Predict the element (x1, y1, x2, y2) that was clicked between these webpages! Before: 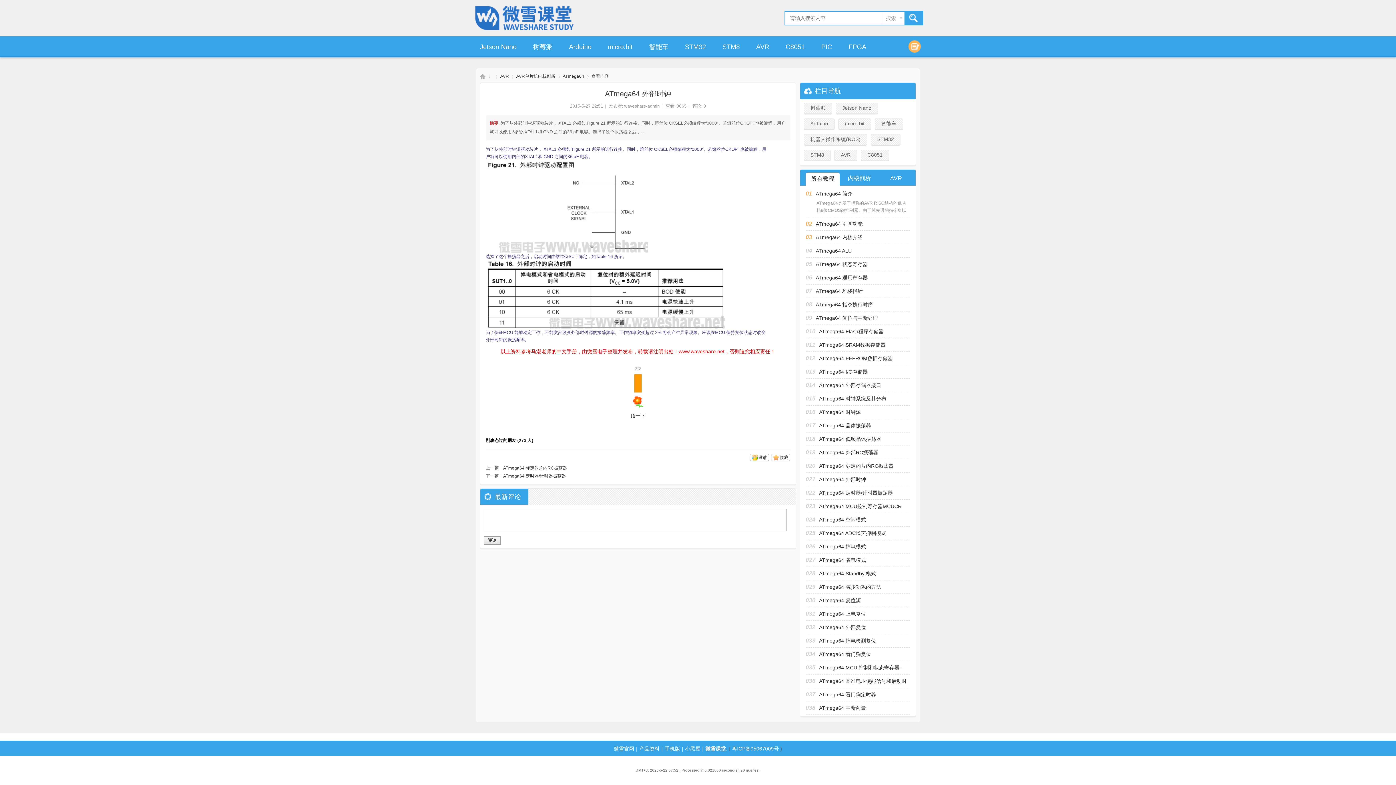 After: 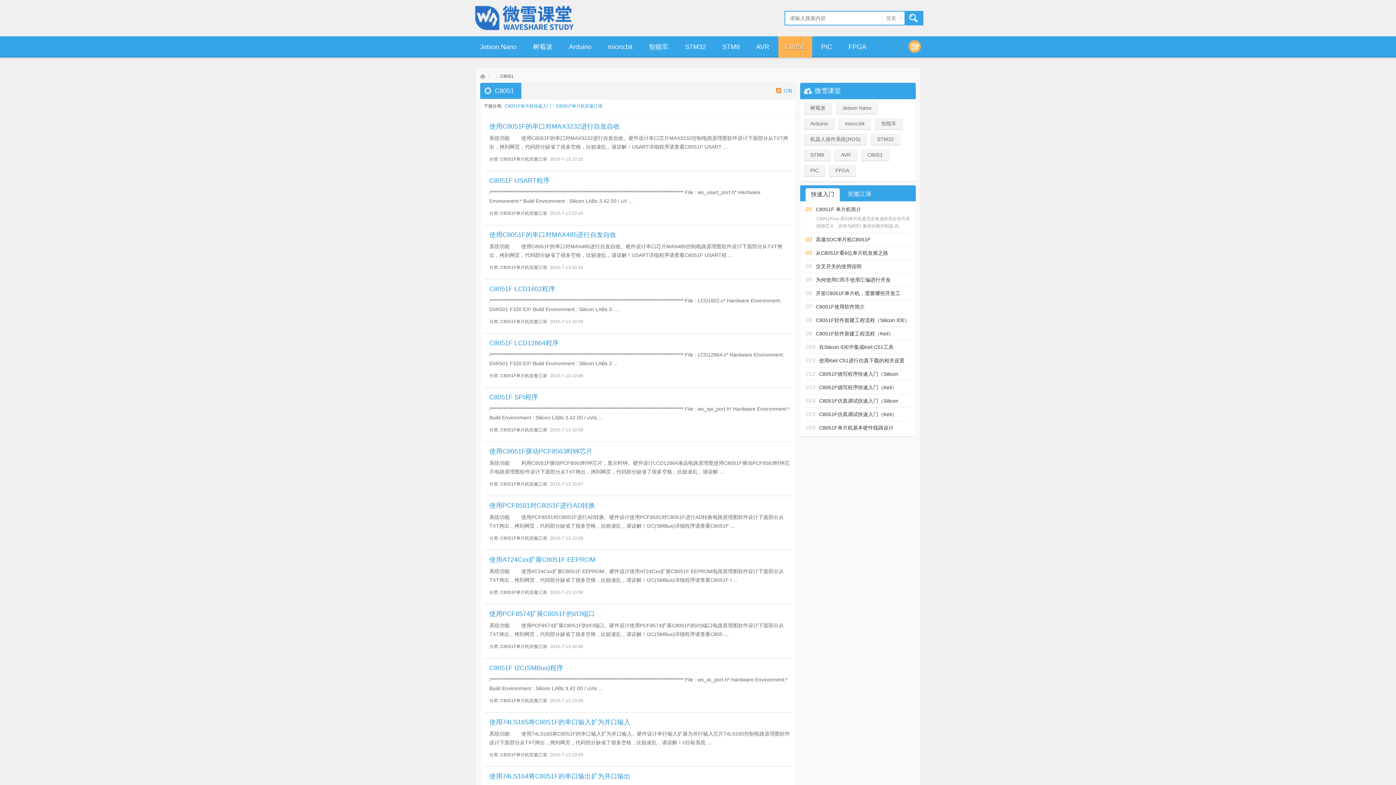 Action: label: C8051 bbox: (778, 36, 812, 63)